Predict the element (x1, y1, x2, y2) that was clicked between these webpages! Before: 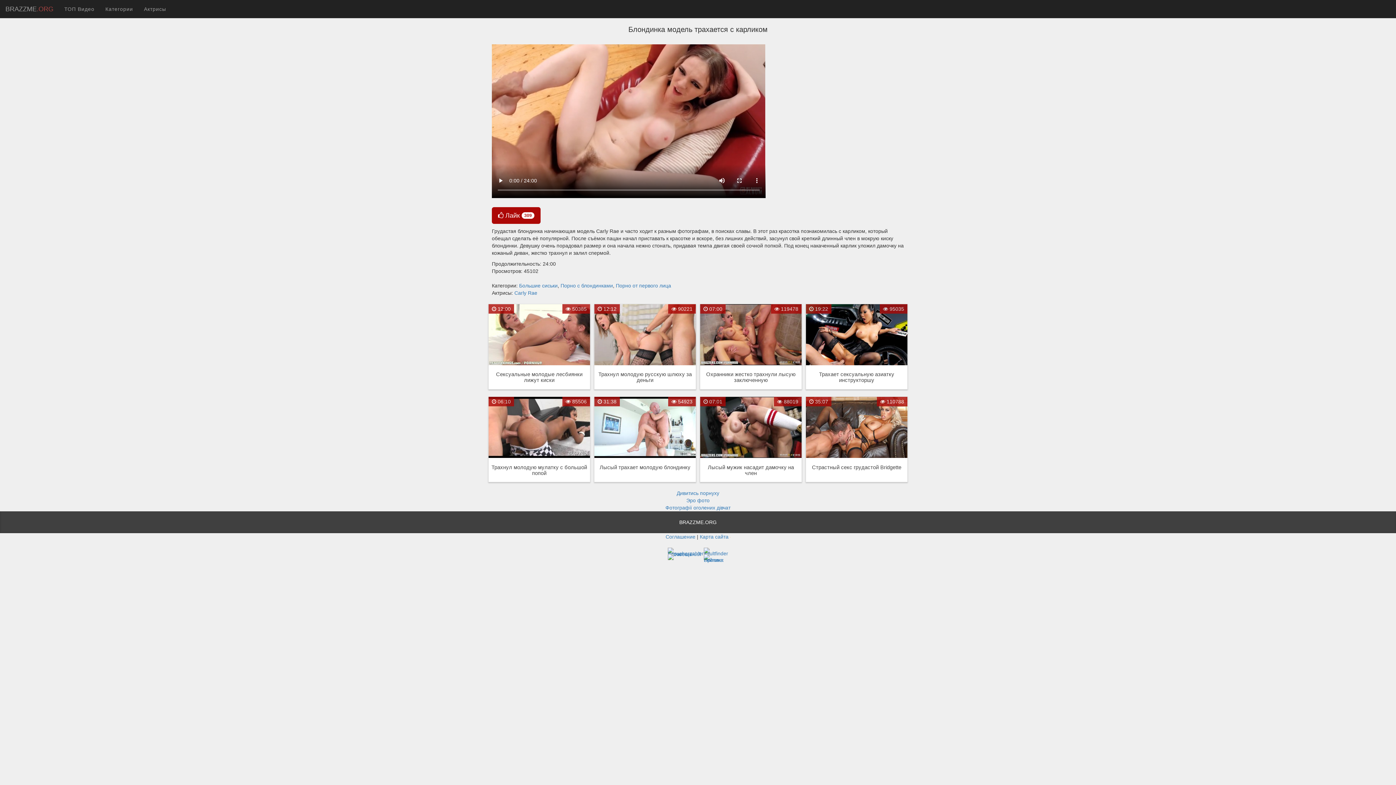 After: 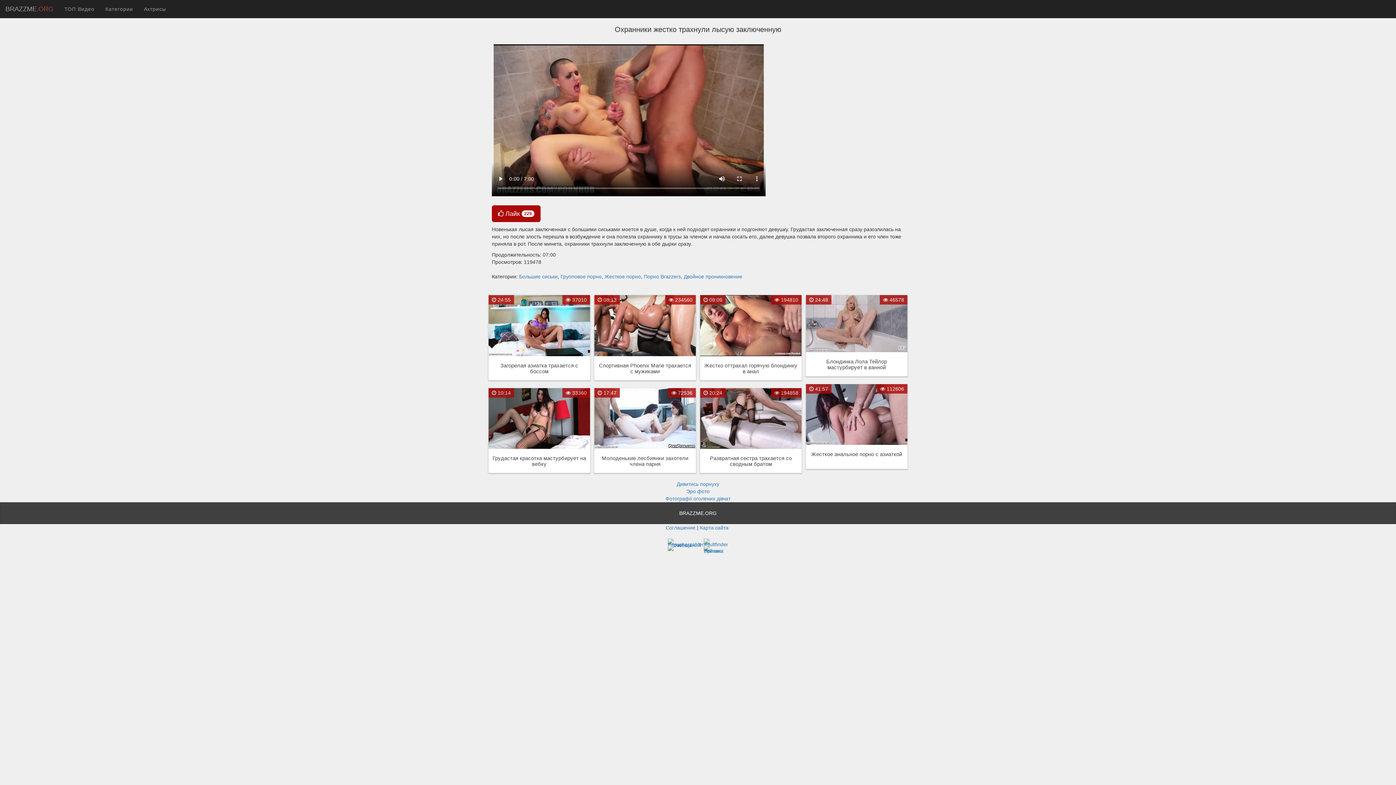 Action: bbox: (700, 304, 801, 365) label:  07:00
 119478